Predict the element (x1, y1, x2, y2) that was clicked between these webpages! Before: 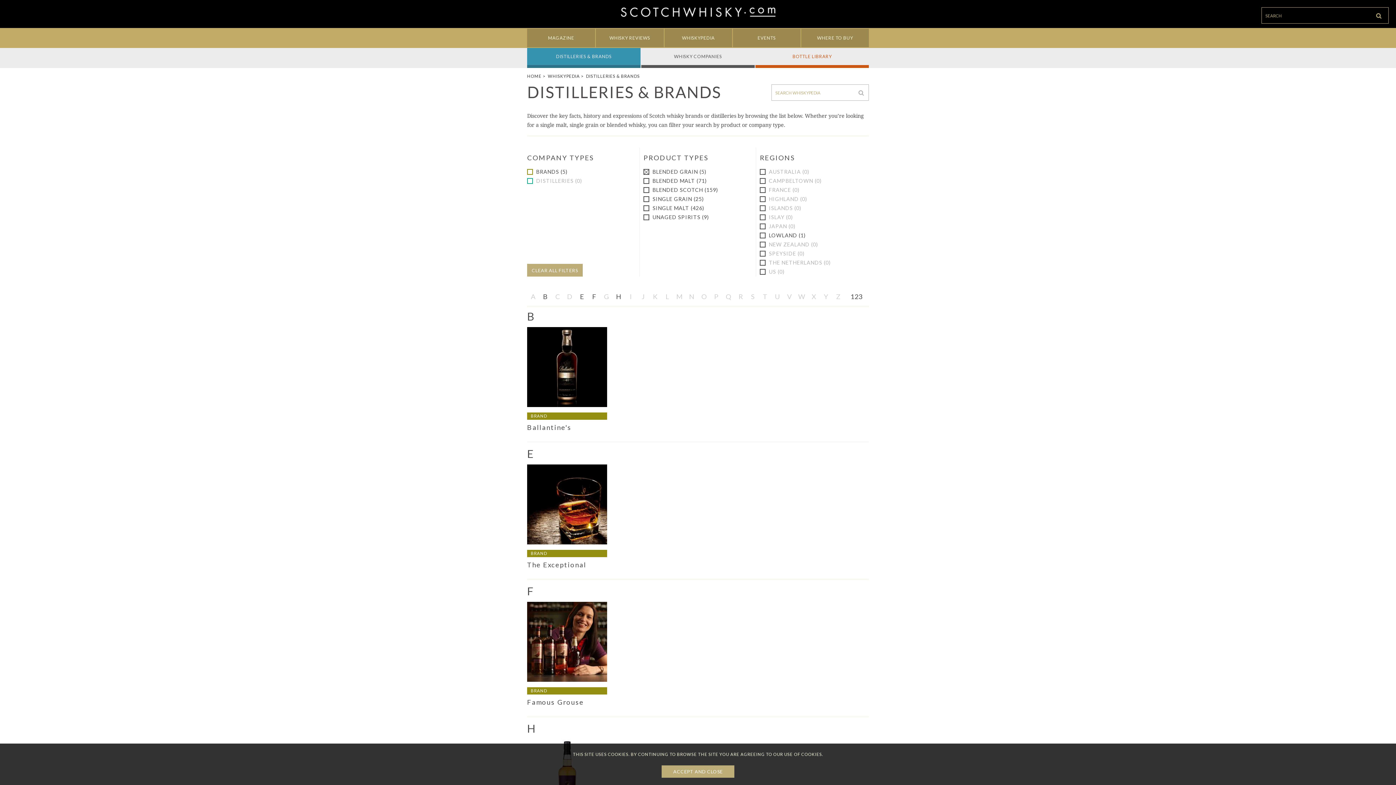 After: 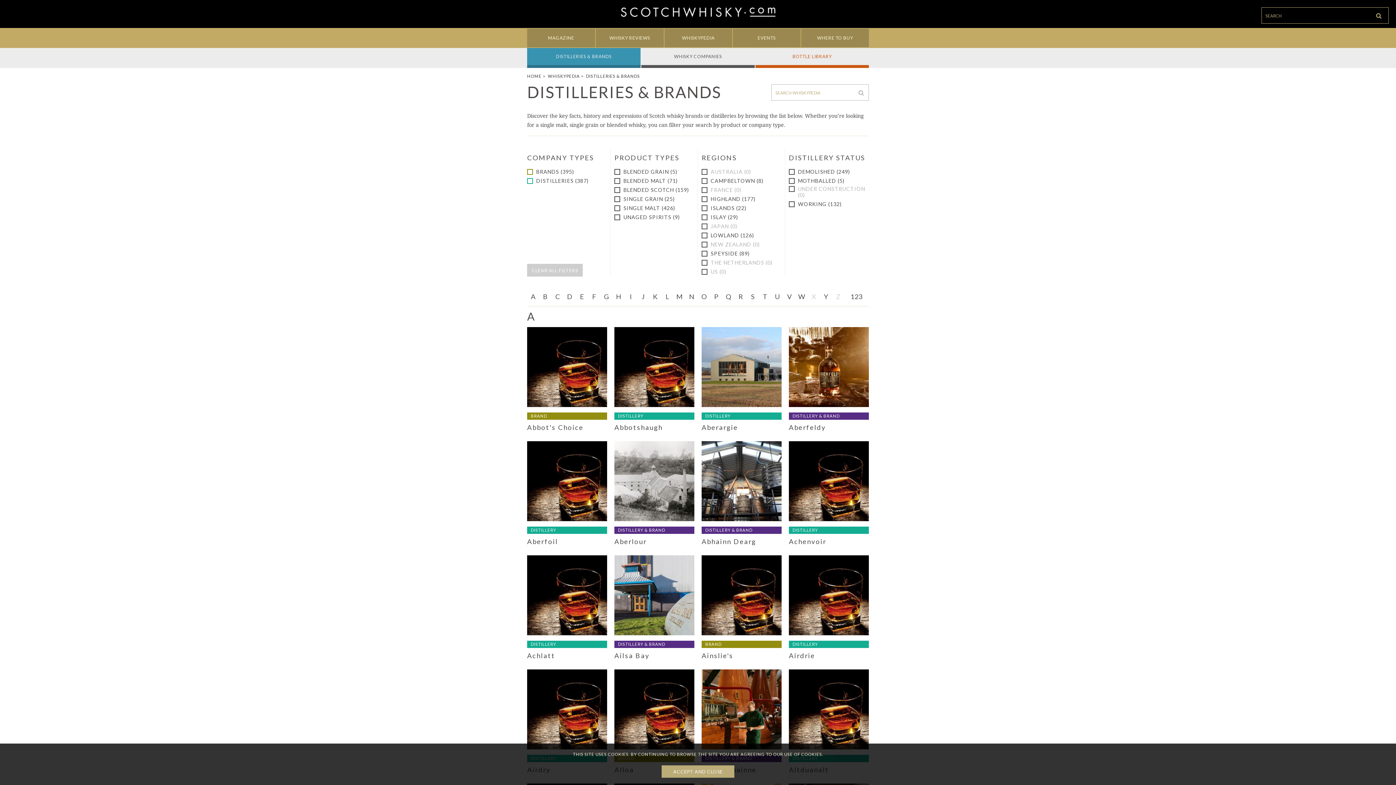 Action: label: DISTILLERIES & BRANDS bbox: (526, 48, 641, 68)